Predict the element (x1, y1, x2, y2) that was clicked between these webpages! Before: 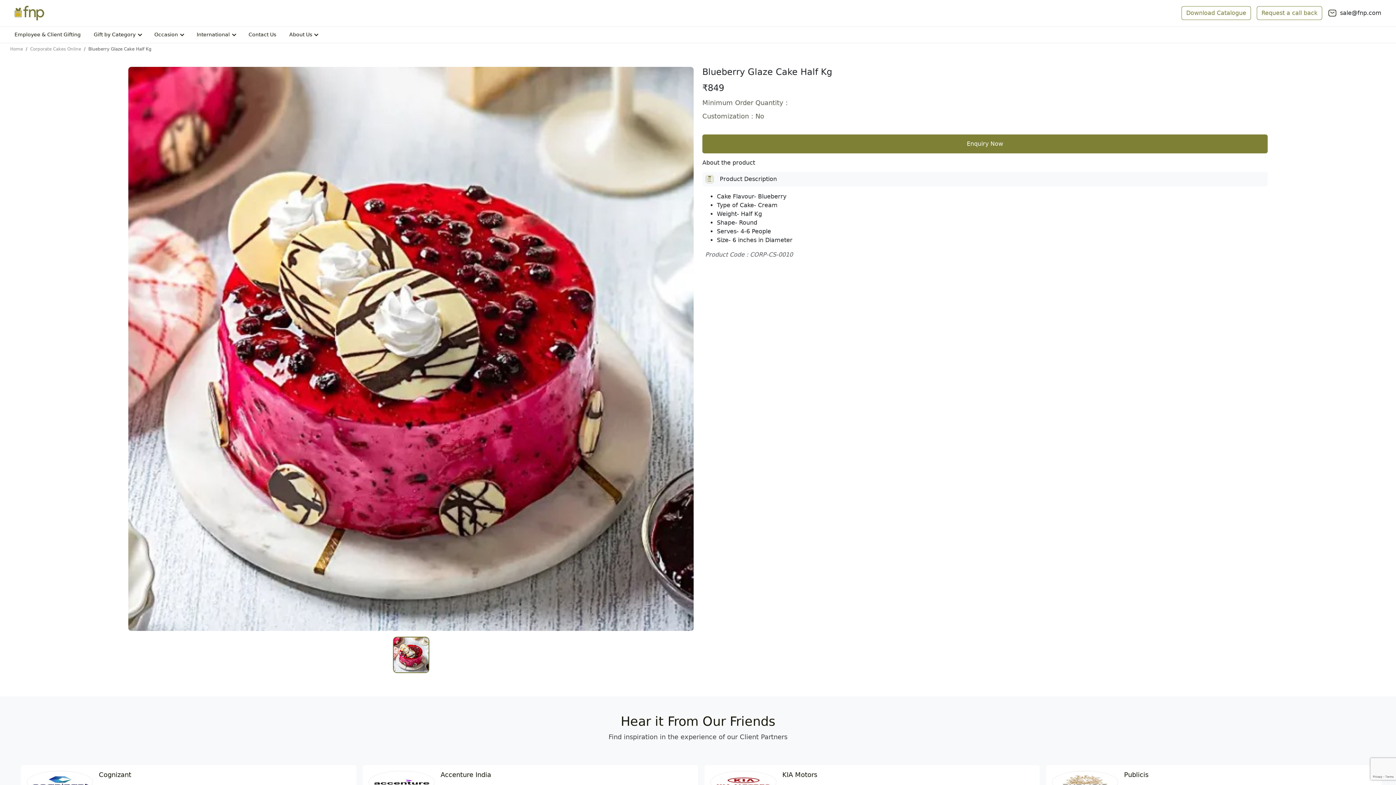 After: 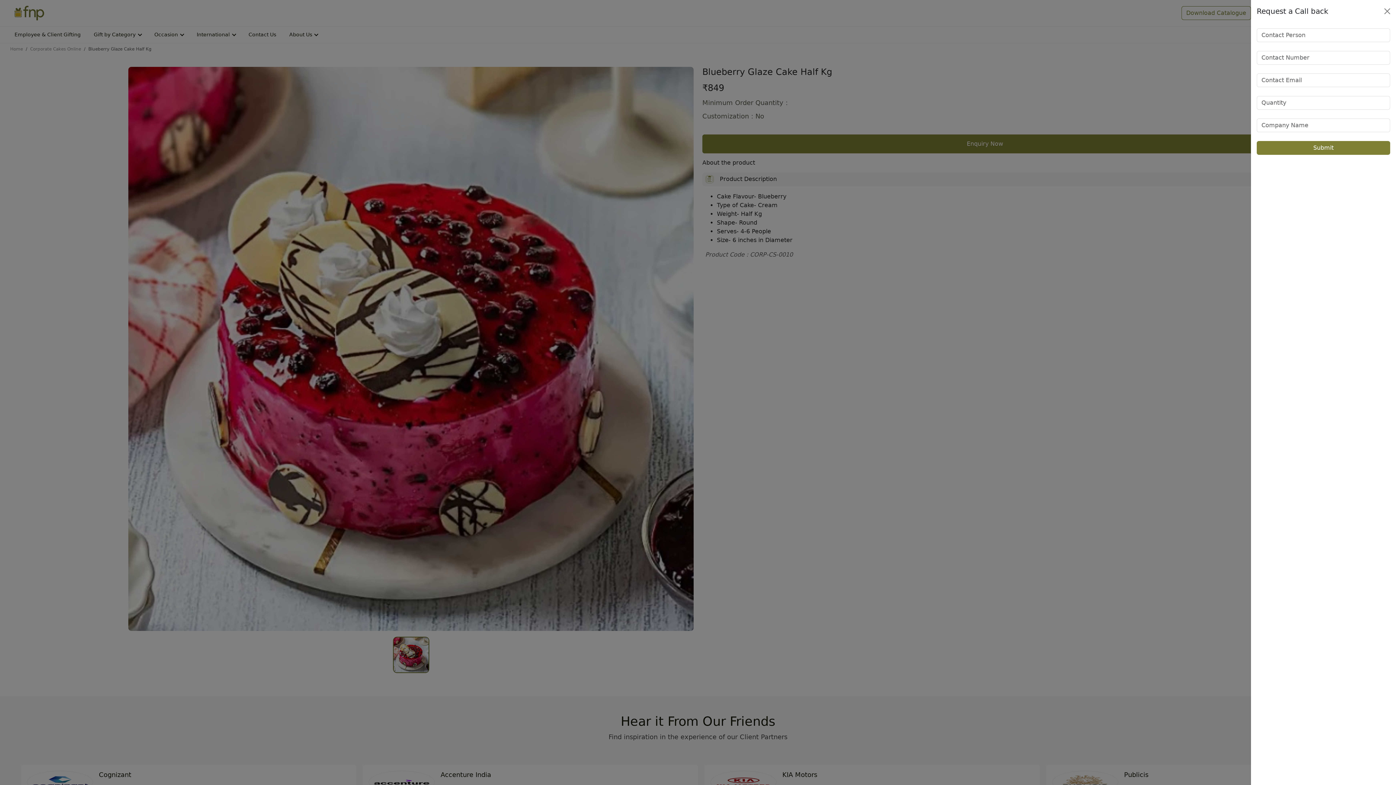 Action: label: Request a call back bbox: (1257, 6, 1322, 20)